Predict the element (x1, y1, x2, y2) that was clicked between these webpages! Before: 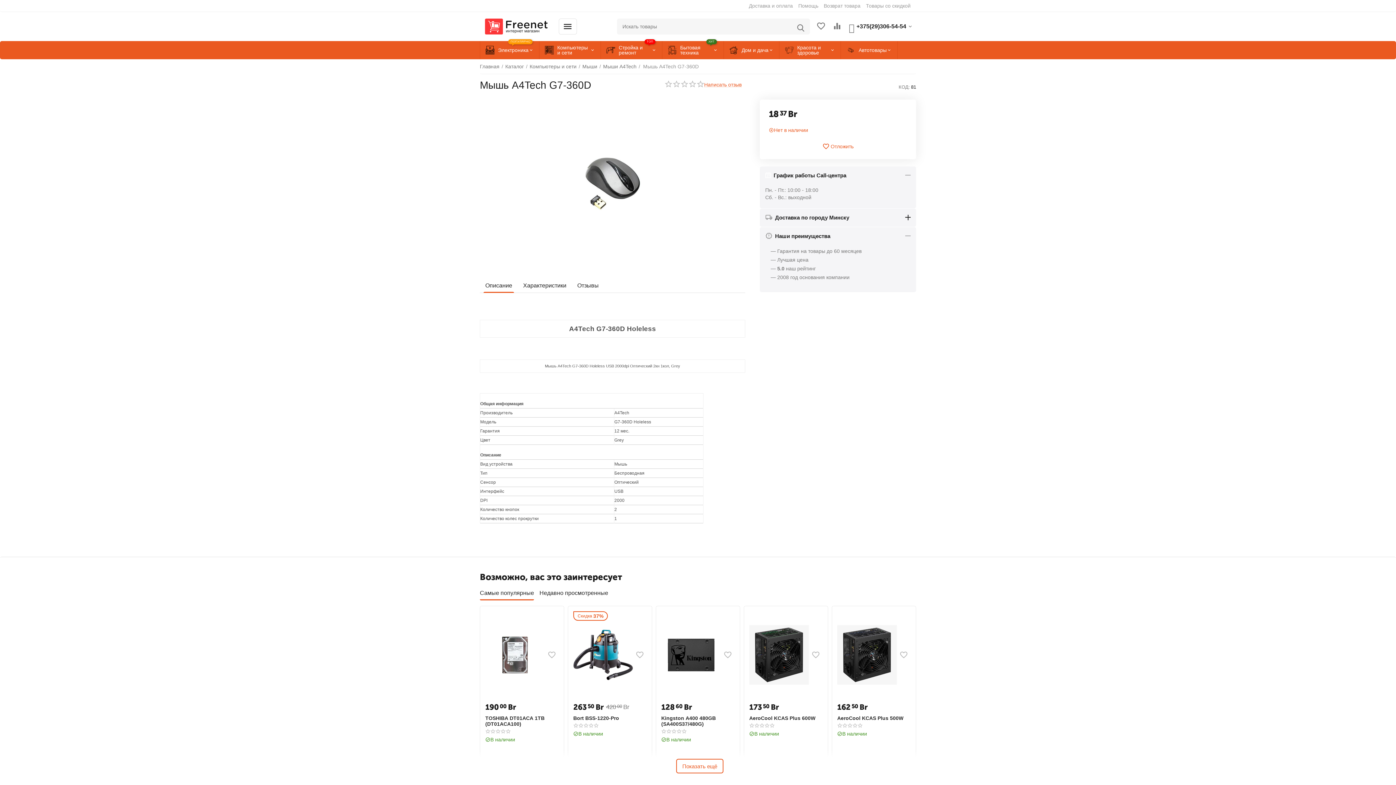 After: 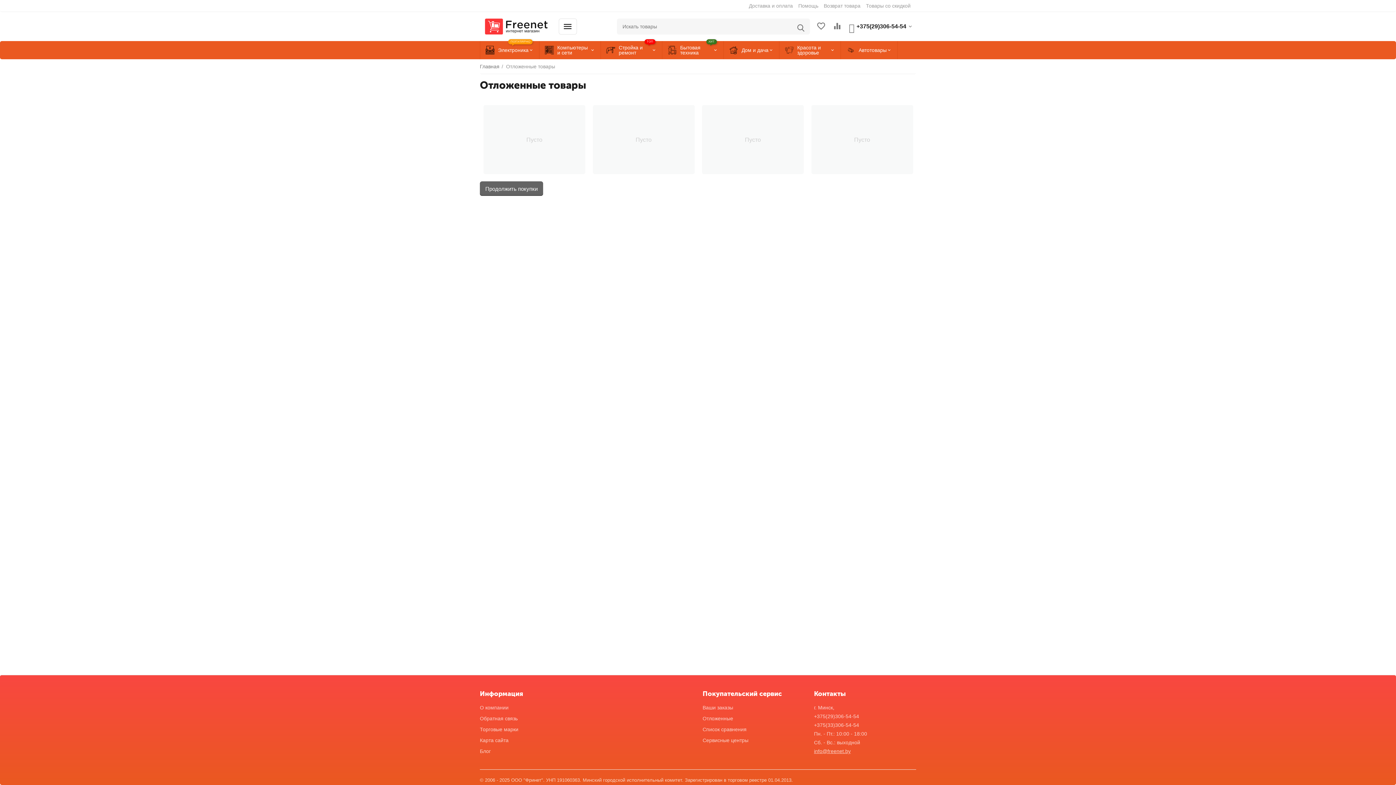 Action: bbox: (816, 21, 826, 31)